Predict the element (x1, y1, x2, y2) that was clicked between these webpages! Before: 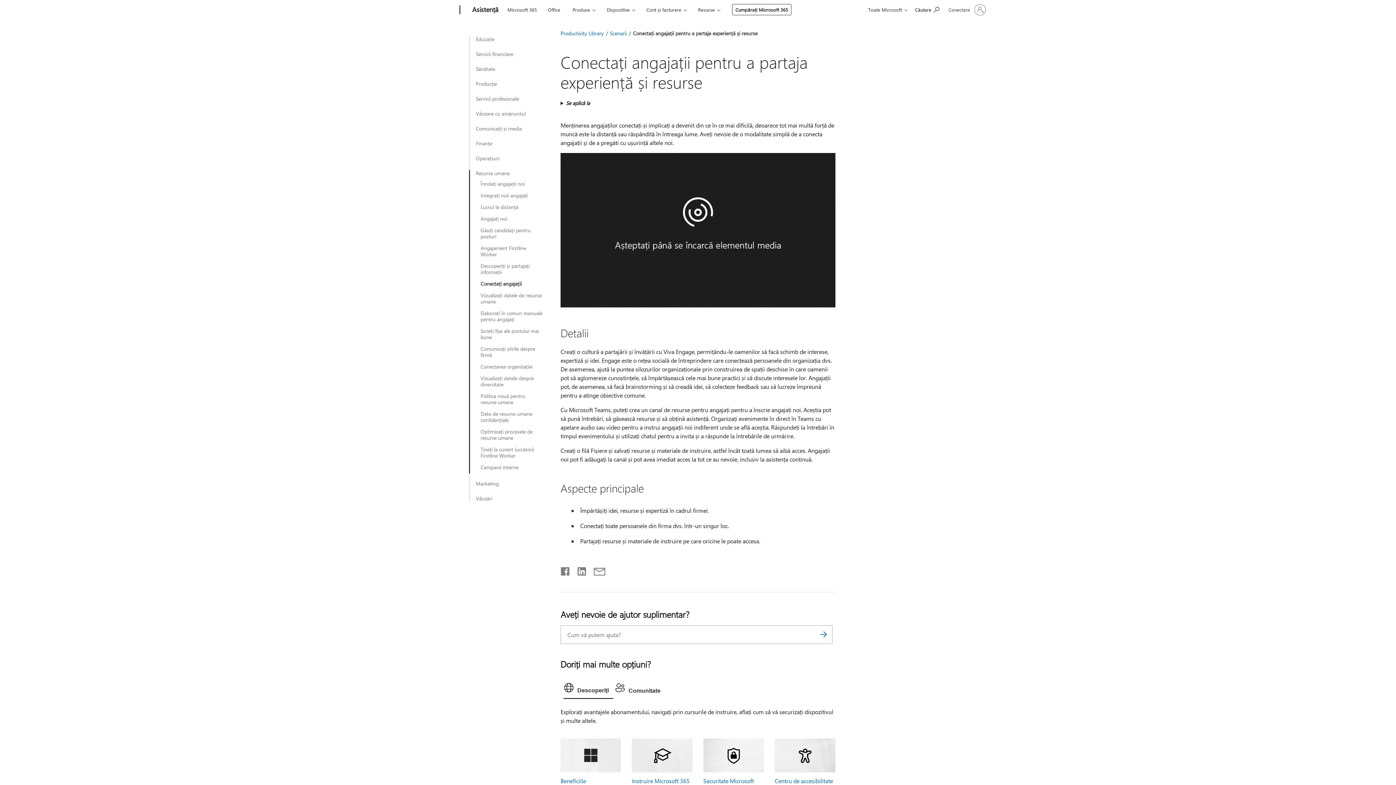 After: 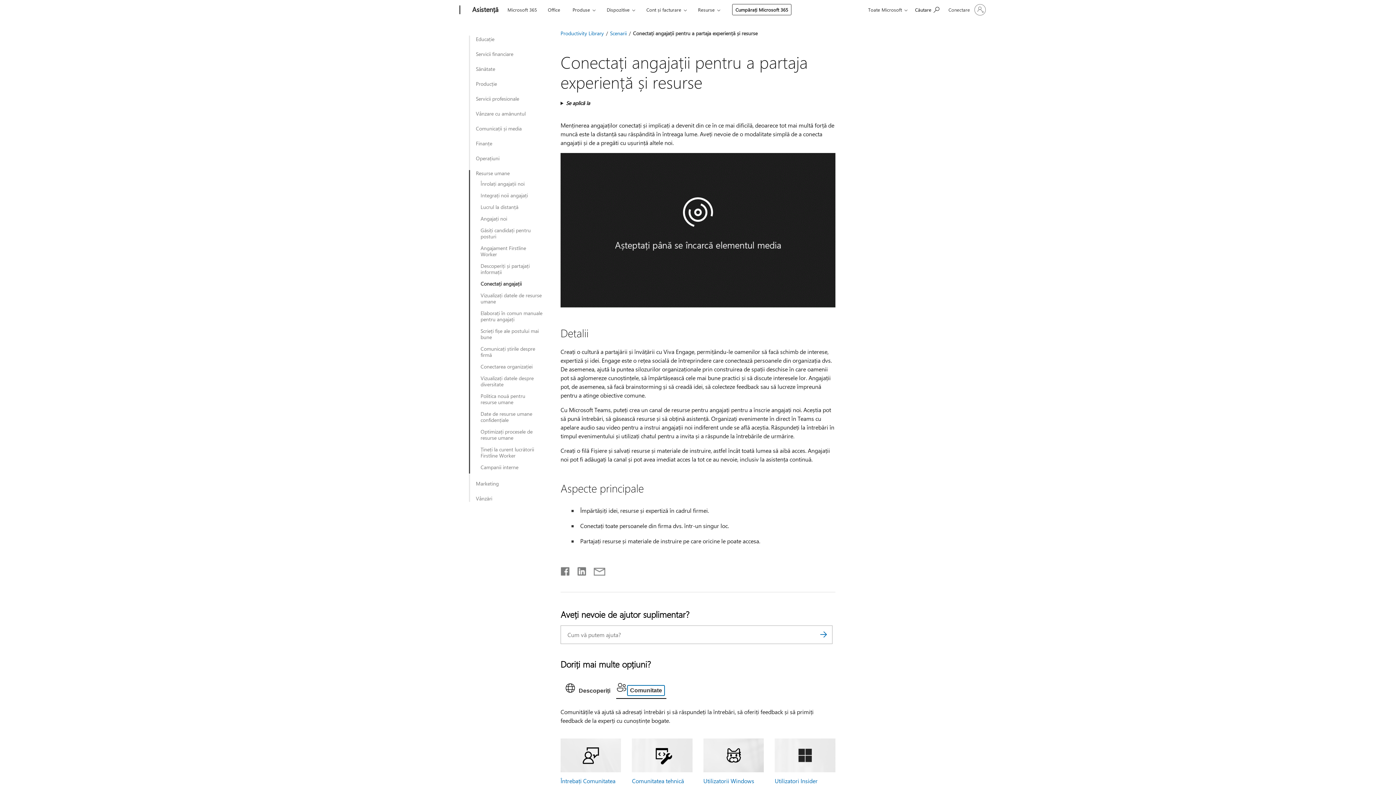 Action: bbox: (613, 680, 666, 699) label: Comunitate